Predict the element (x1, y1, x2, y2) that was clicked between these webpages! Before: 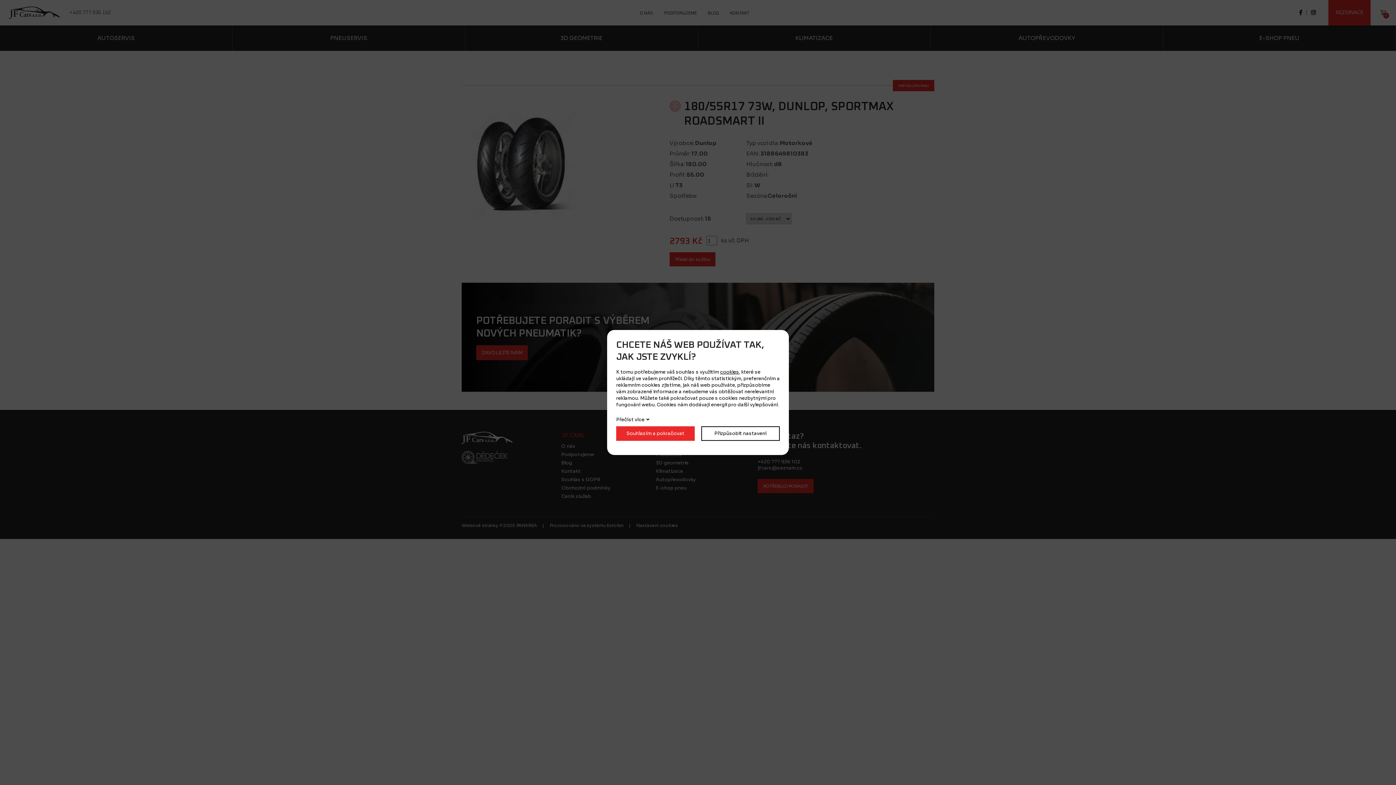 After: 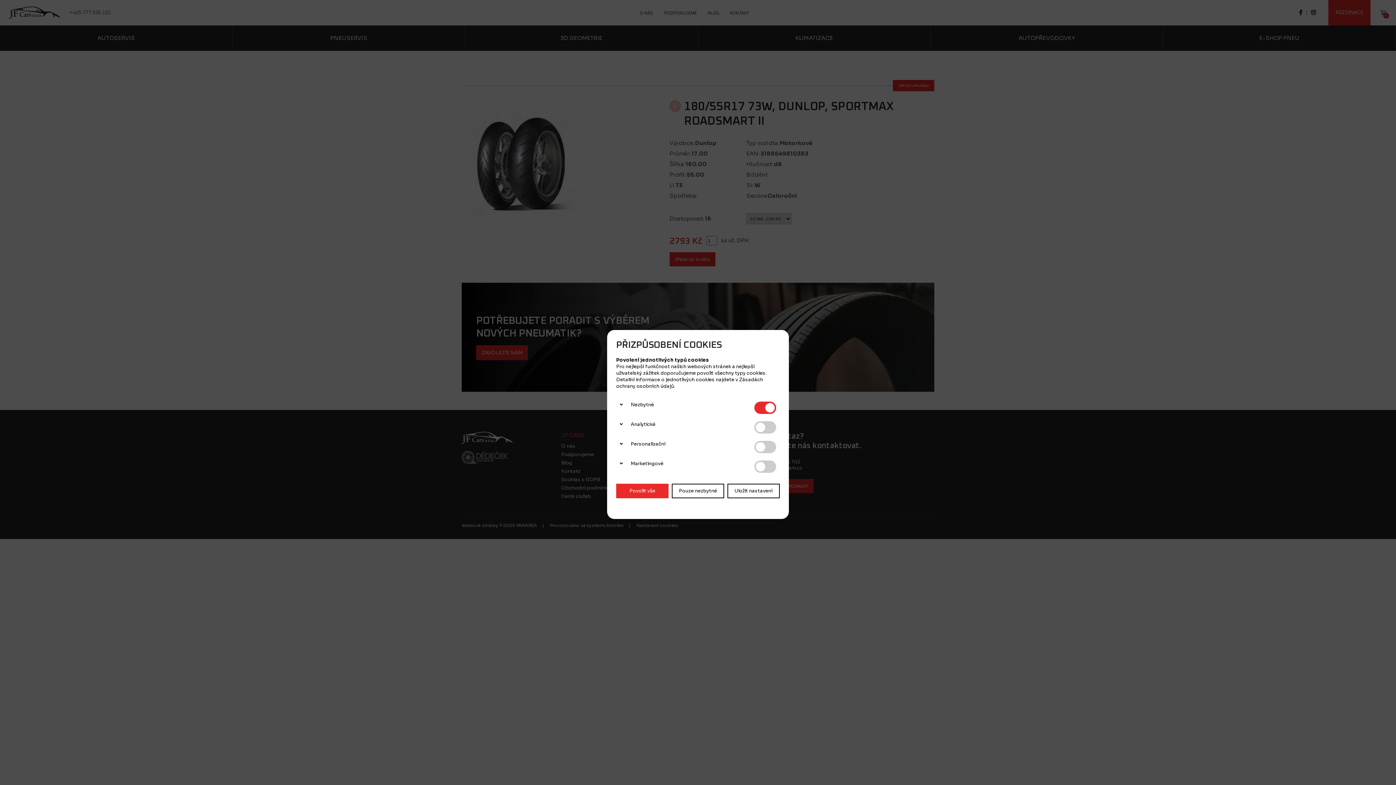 Action: label: Přizpůsobit nastavení bbox: (701, 426, 780, 441)